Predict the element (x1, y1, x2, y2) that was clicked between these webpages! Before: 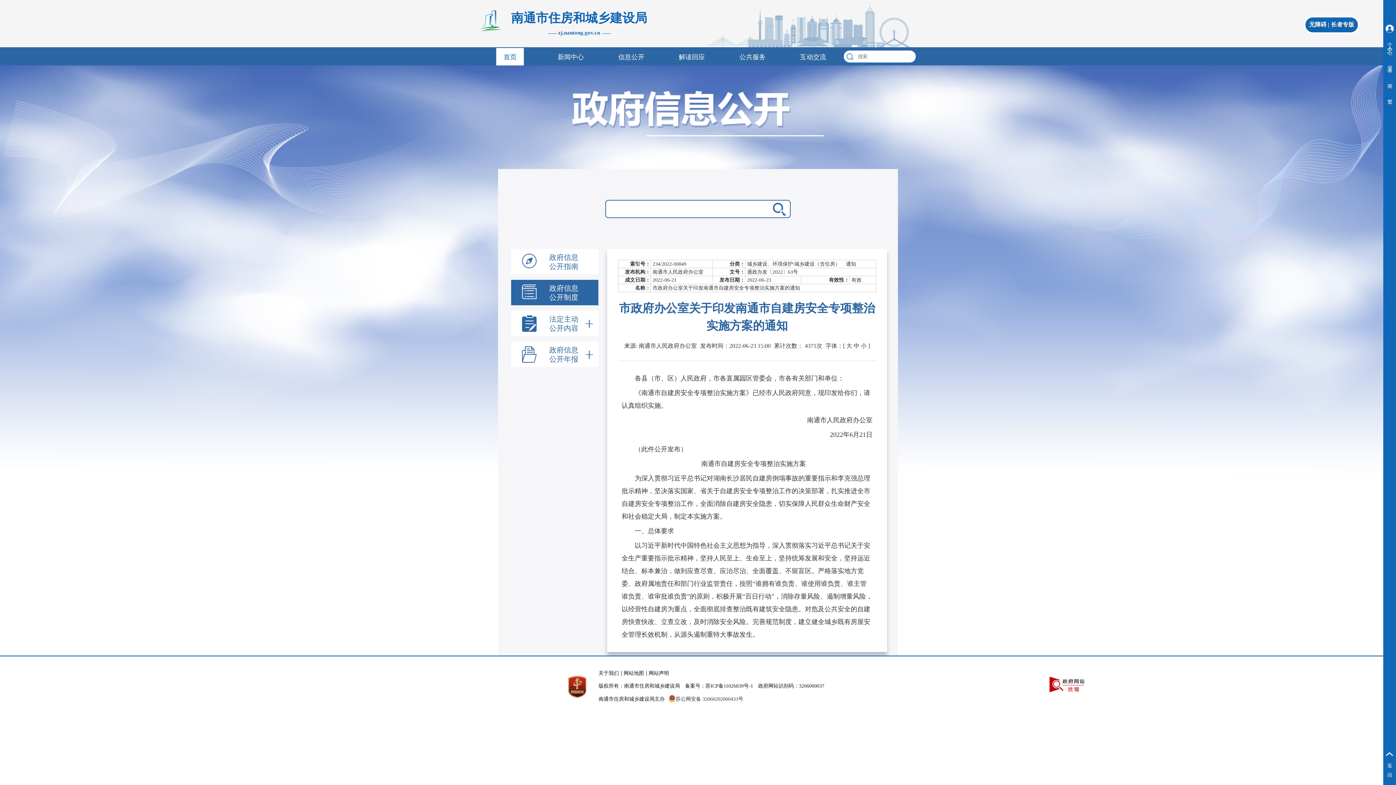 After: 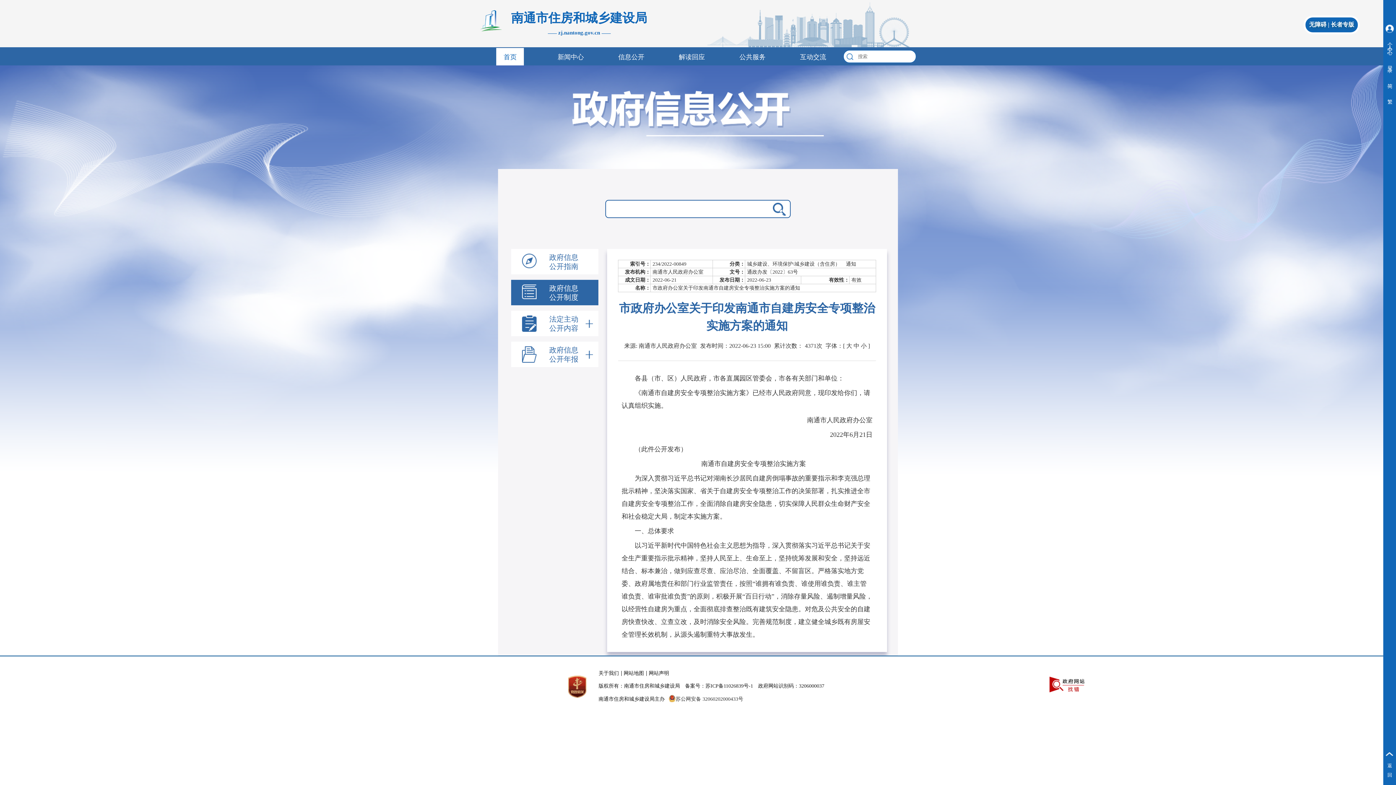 Action: bbox: (705, 683, 753, 689) label: 苏ICP备11026839号-1